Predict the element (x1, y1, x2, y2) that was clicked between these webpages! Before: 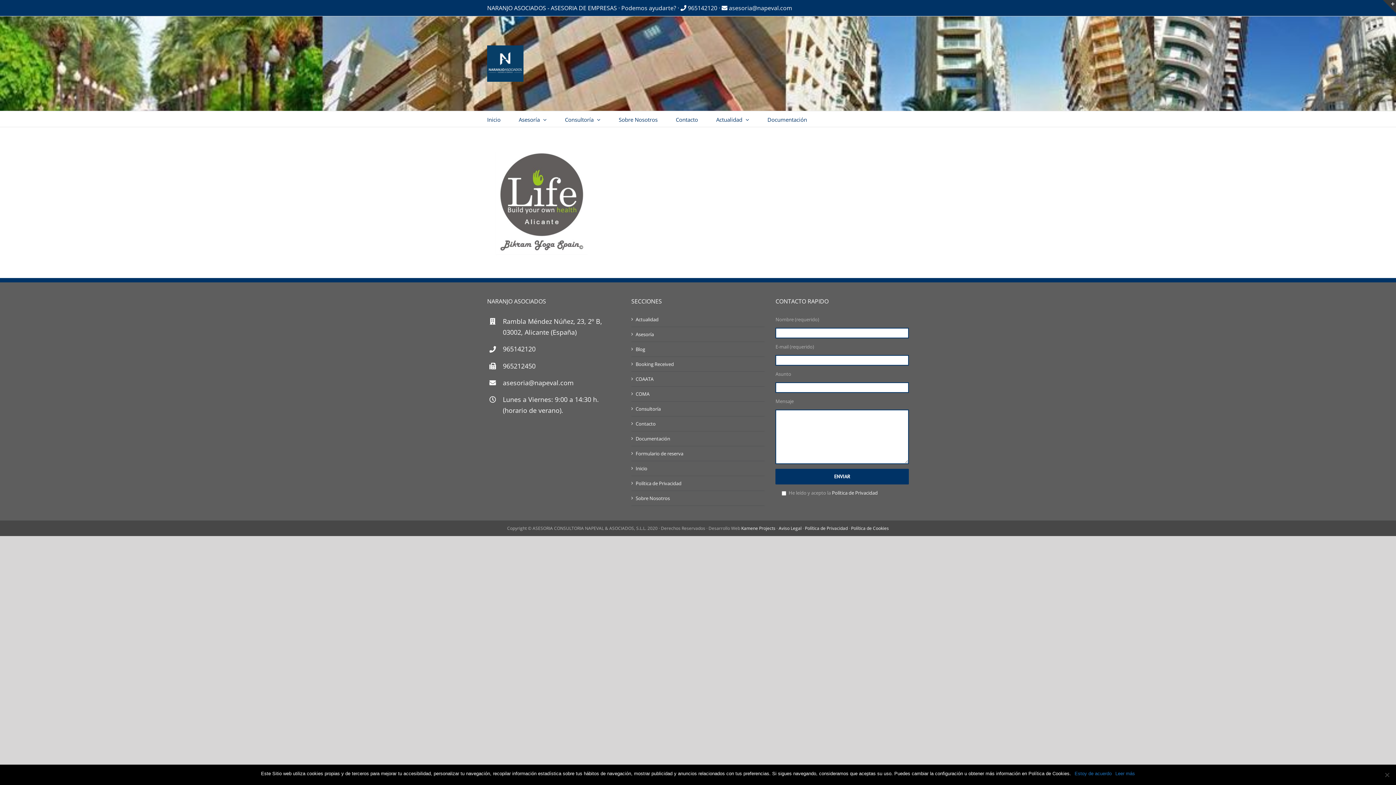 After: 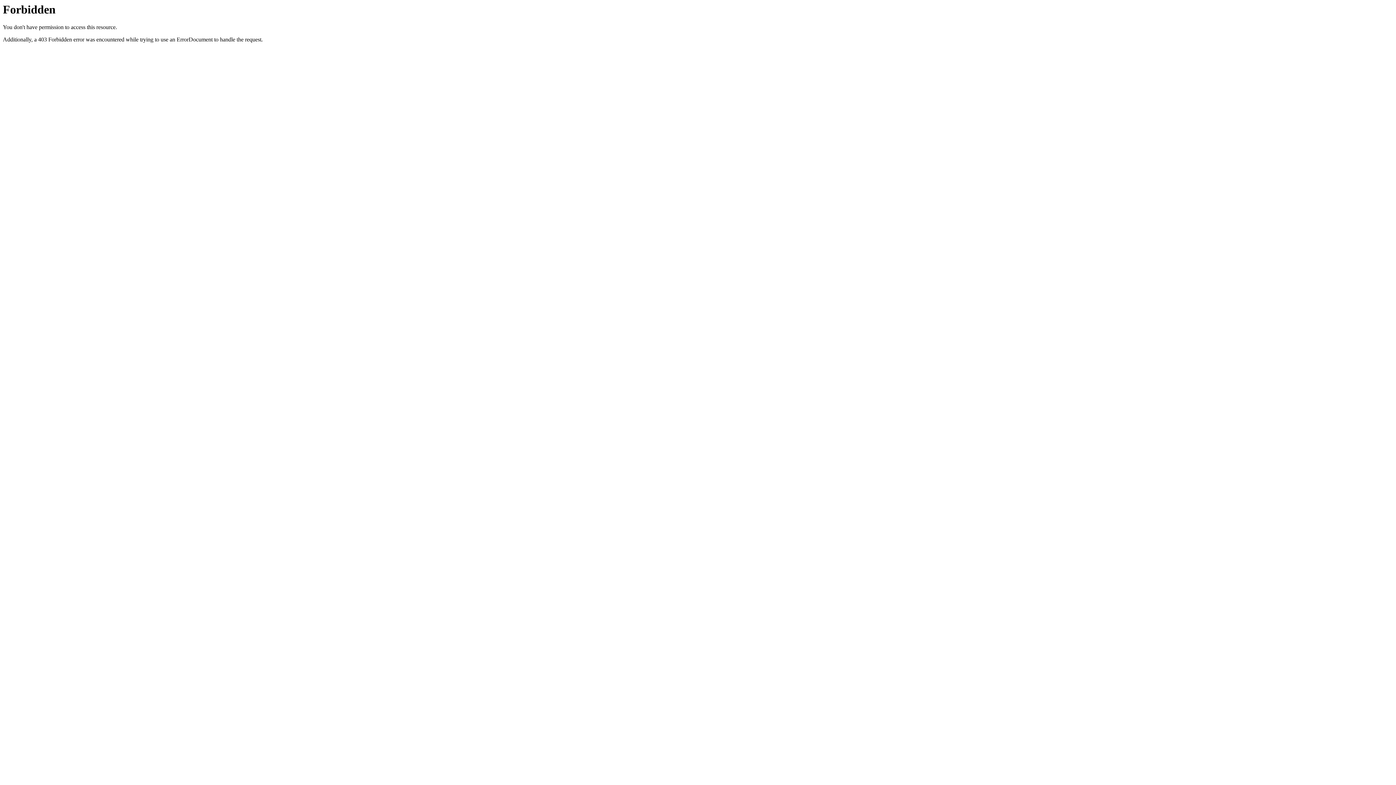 Action: bbox: (741, 525, 775, 531) label: Kamene Projects